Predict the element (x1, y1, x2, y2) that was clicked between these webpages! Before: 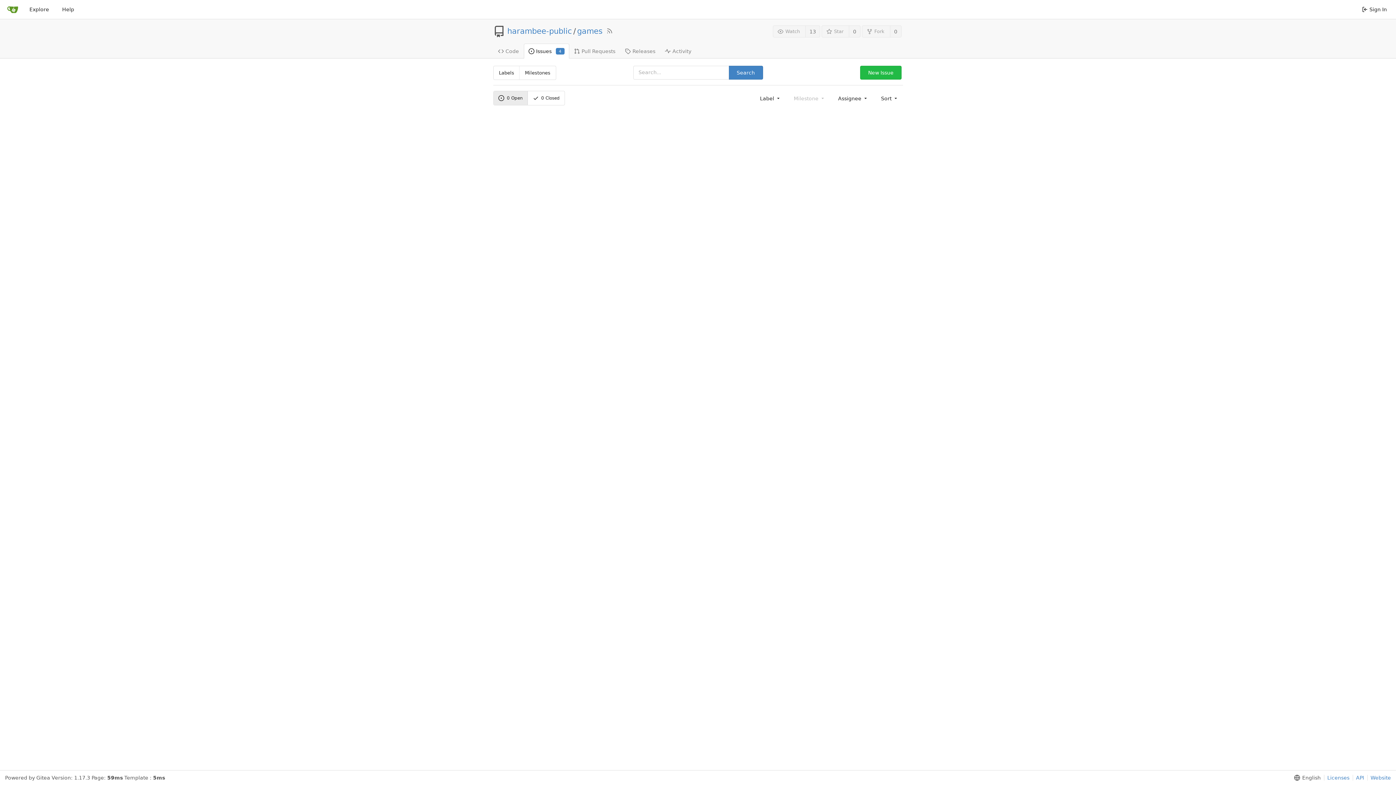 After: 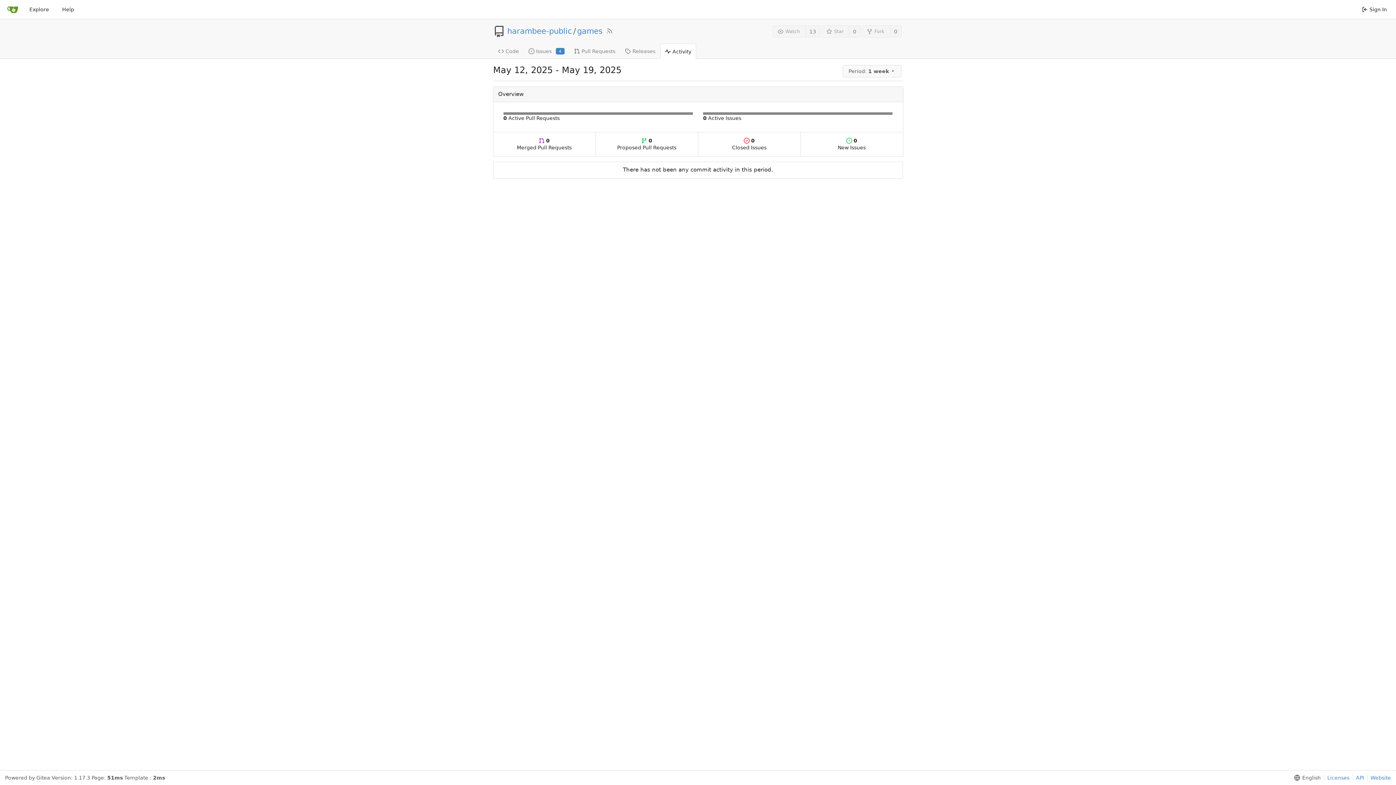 Action: label: Activity bbox: (660, 43, 696, 58)